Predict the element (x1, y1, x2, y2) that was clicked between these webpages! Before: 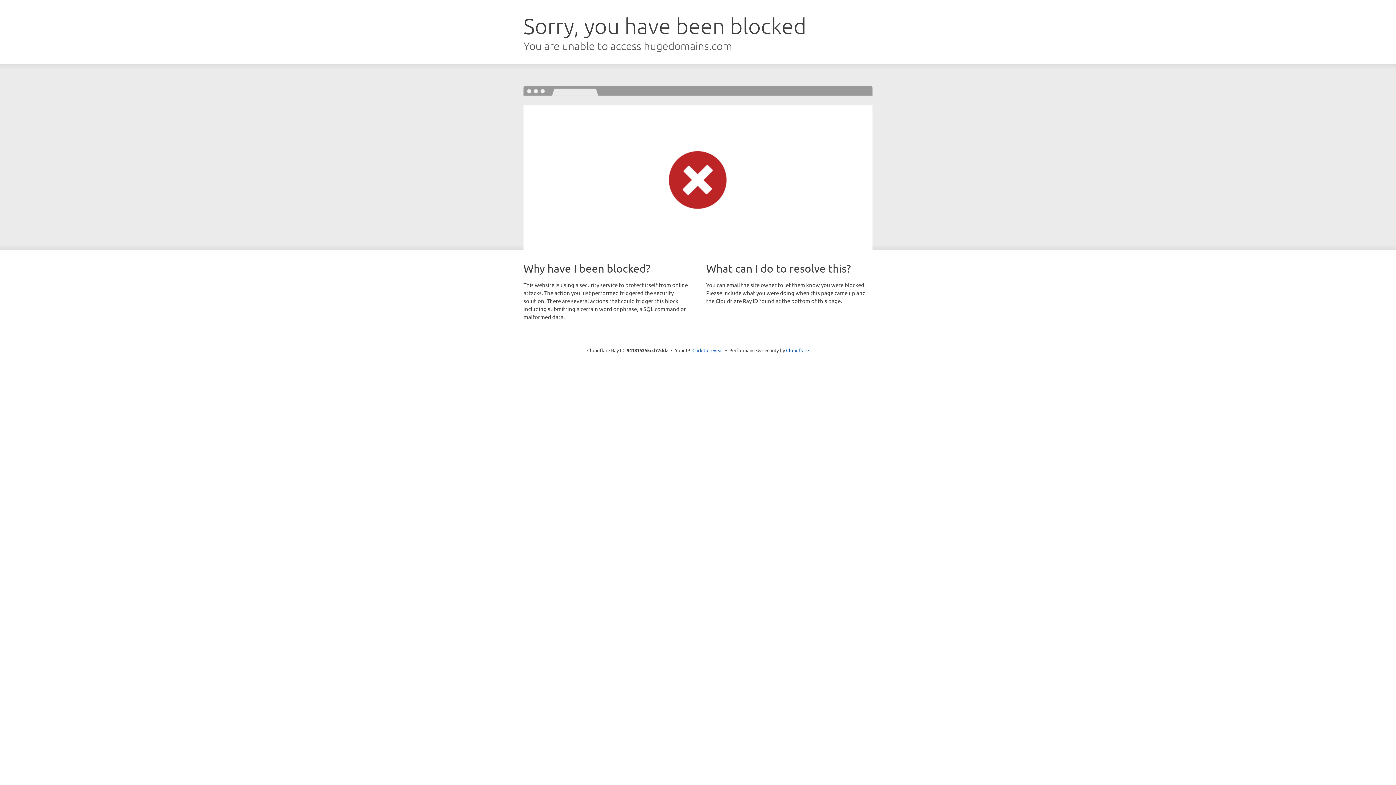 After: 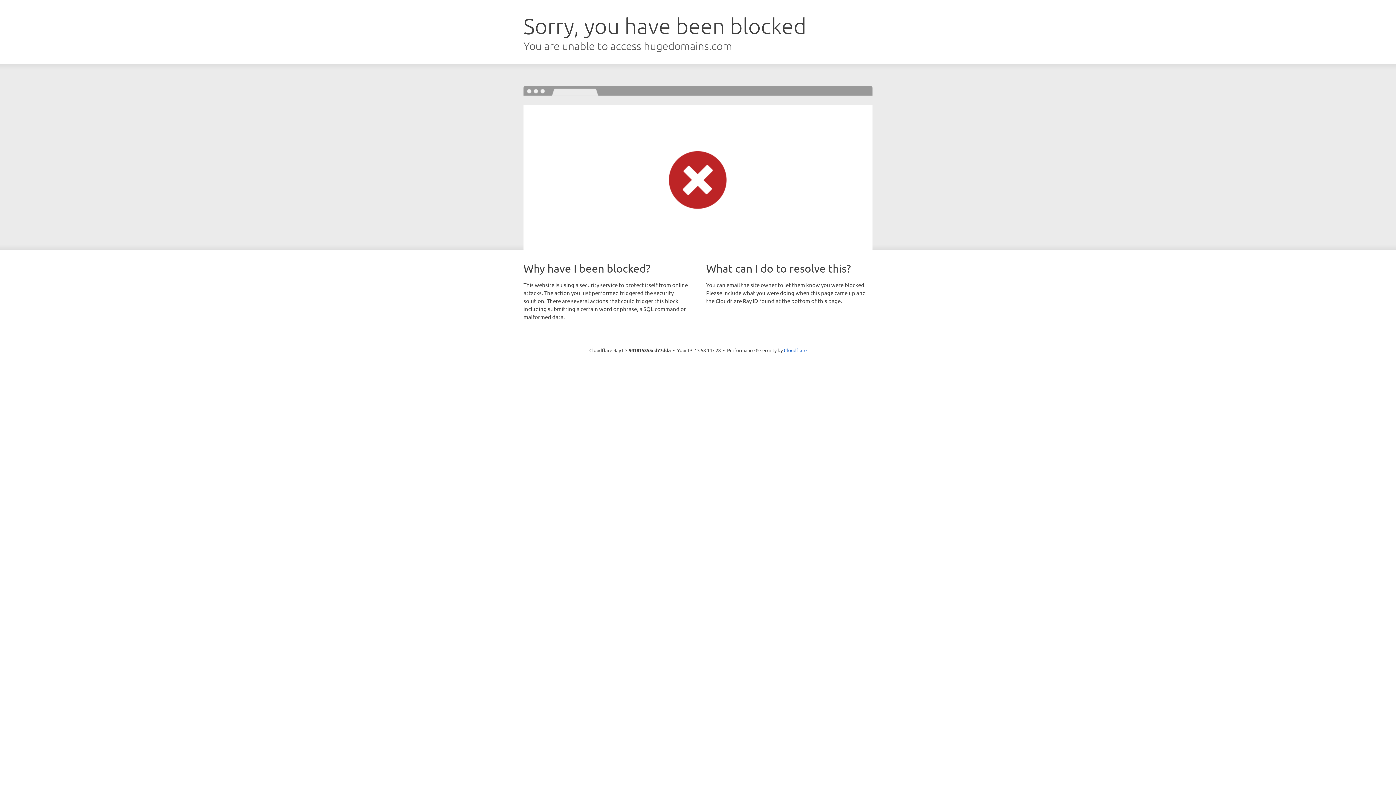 Action: label: Click to reveal bbox: (692, 346, 723, 353)